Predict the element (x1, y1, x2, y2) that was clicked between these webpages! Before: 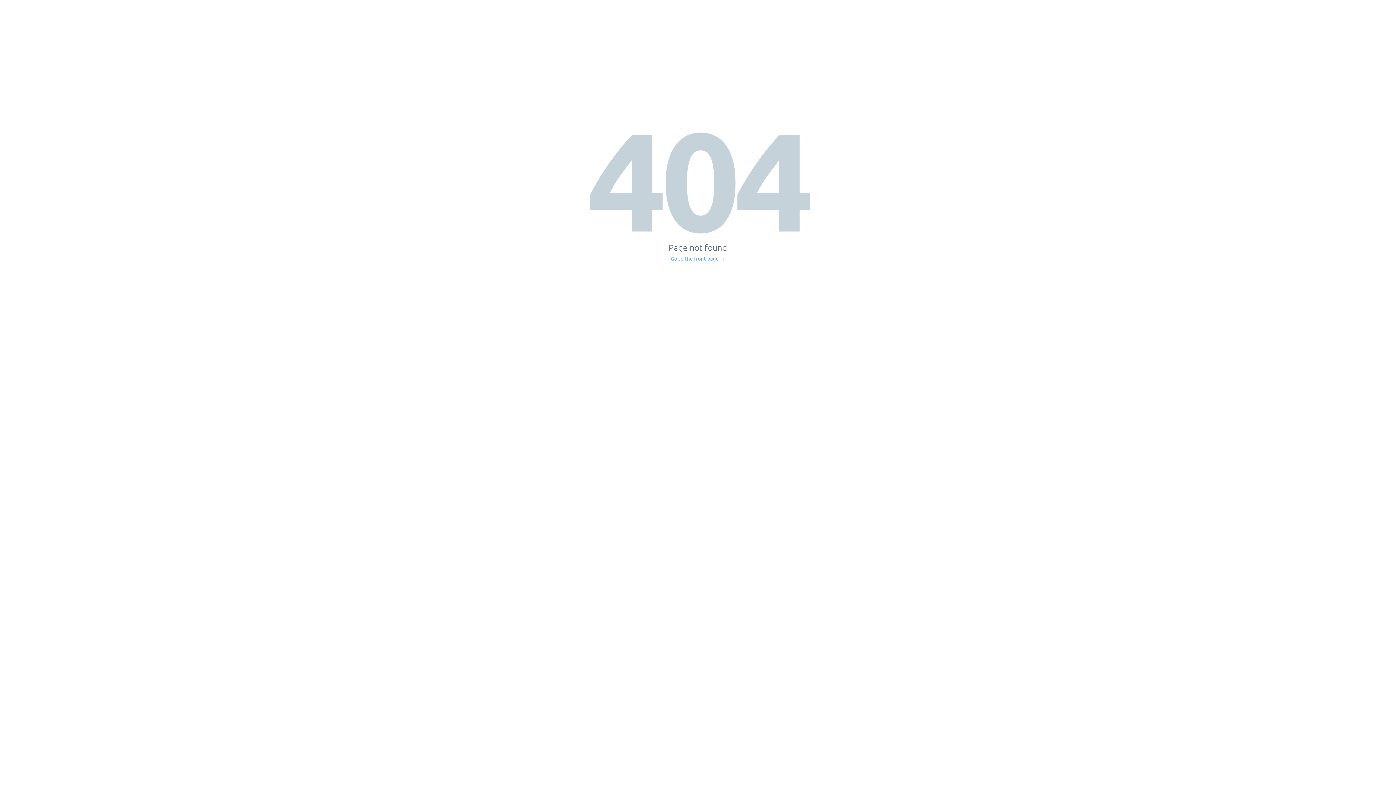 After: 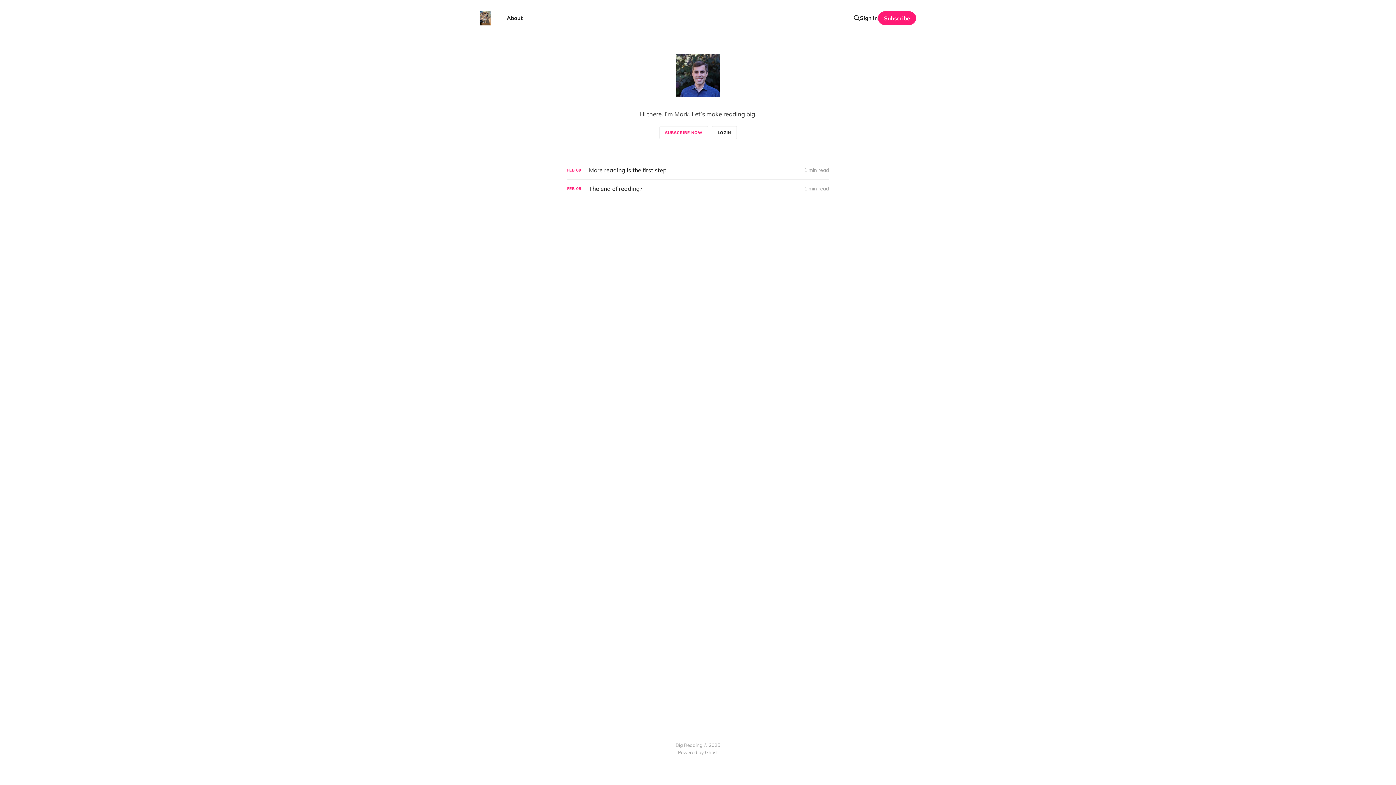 Action: bbox: (671, 256, 725, 261) label: Go to the front page →